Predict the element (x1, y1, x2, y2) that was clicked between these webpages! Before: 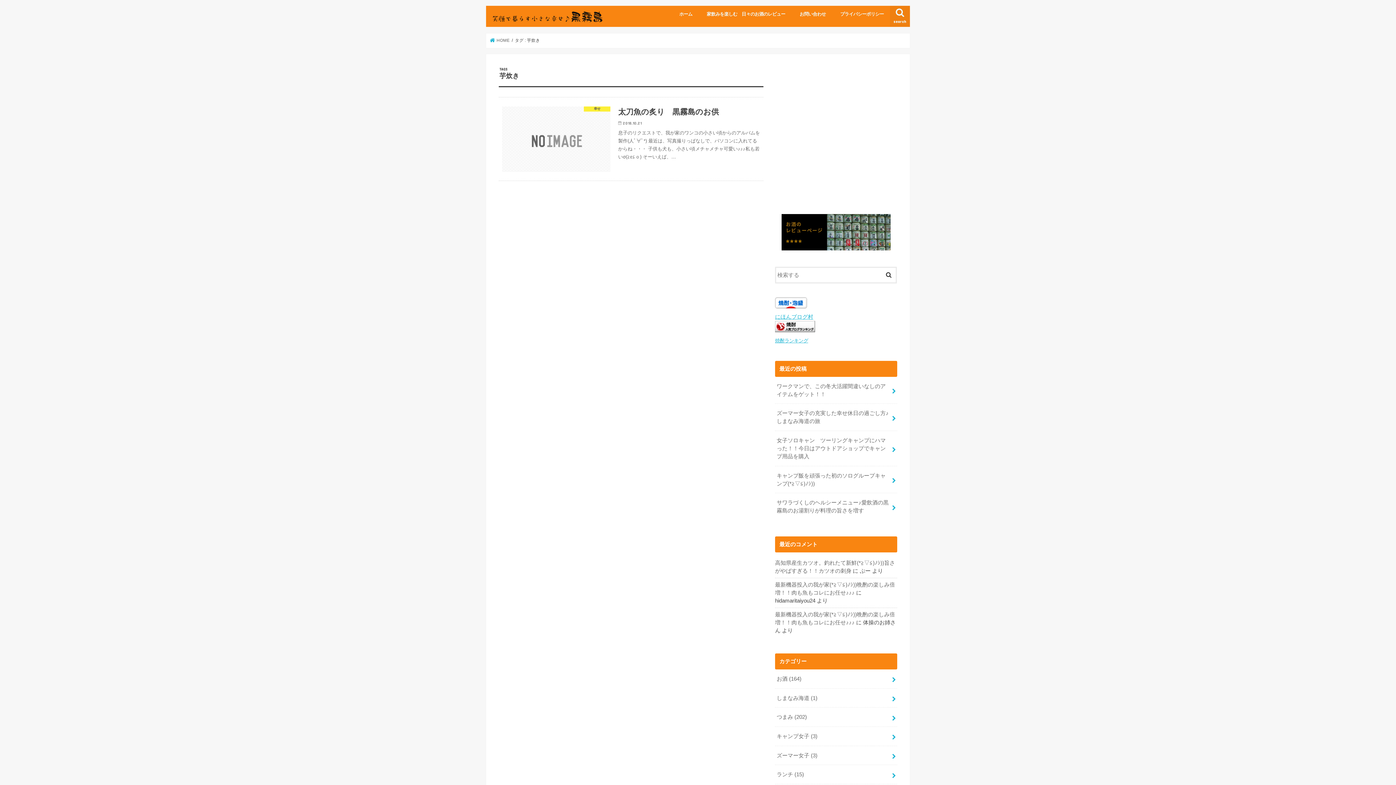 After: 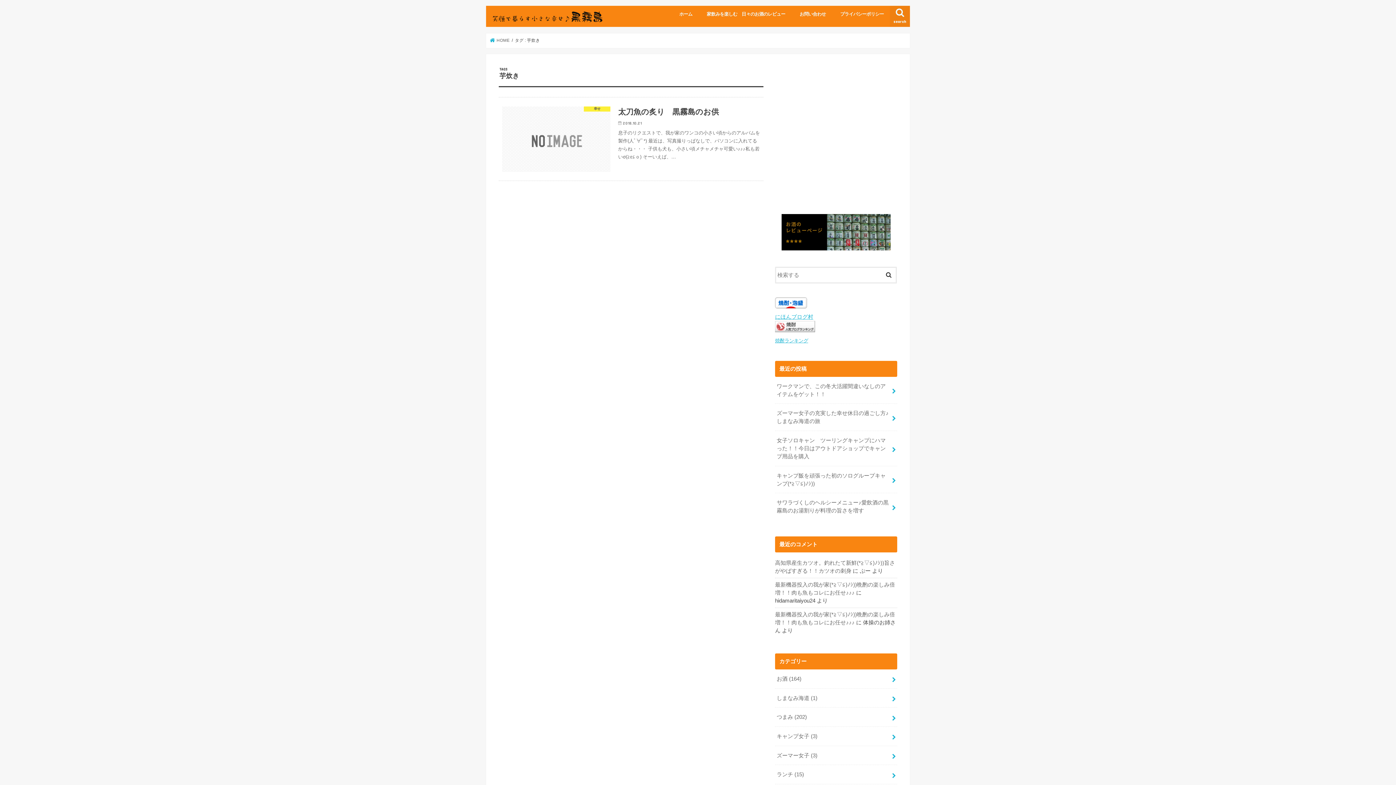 Action: bbox: (775, 329, 815, 335)